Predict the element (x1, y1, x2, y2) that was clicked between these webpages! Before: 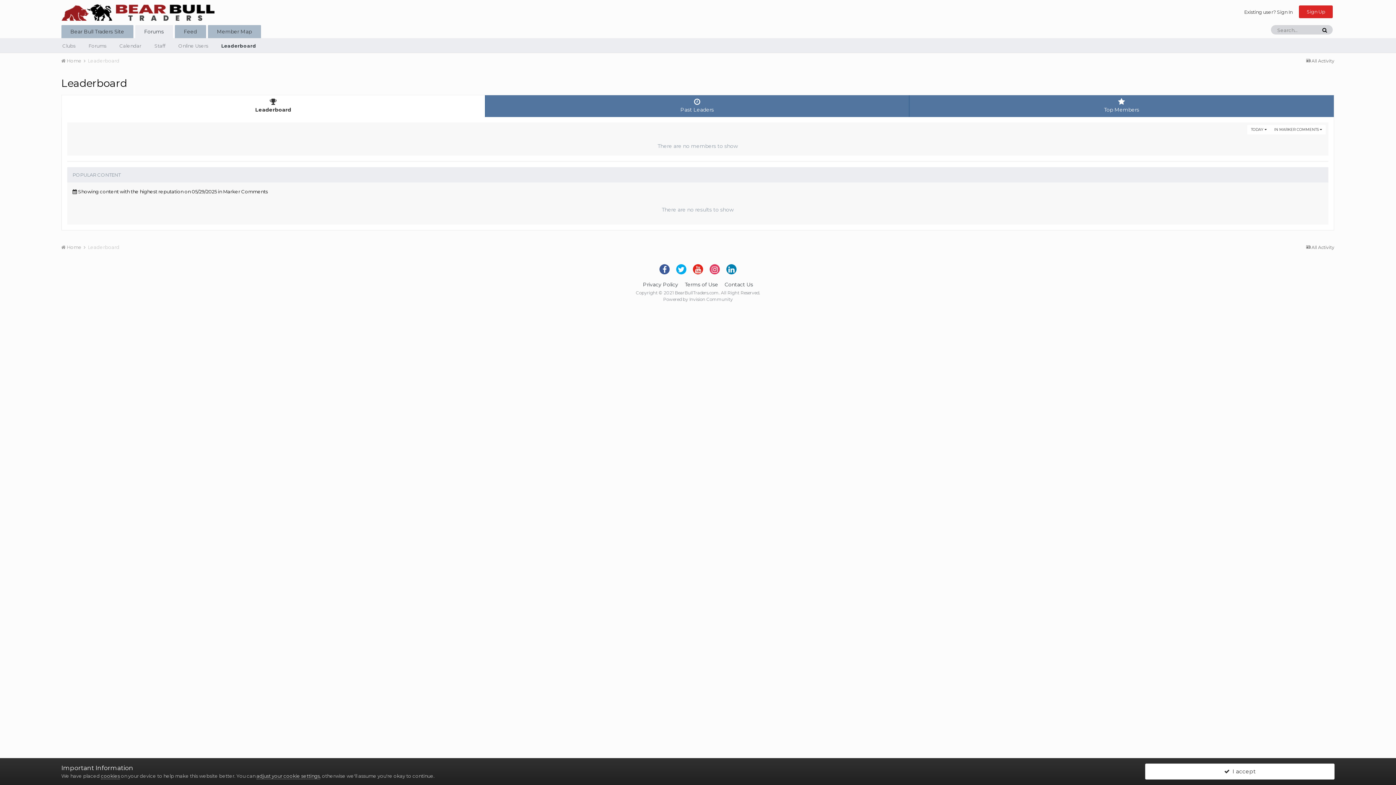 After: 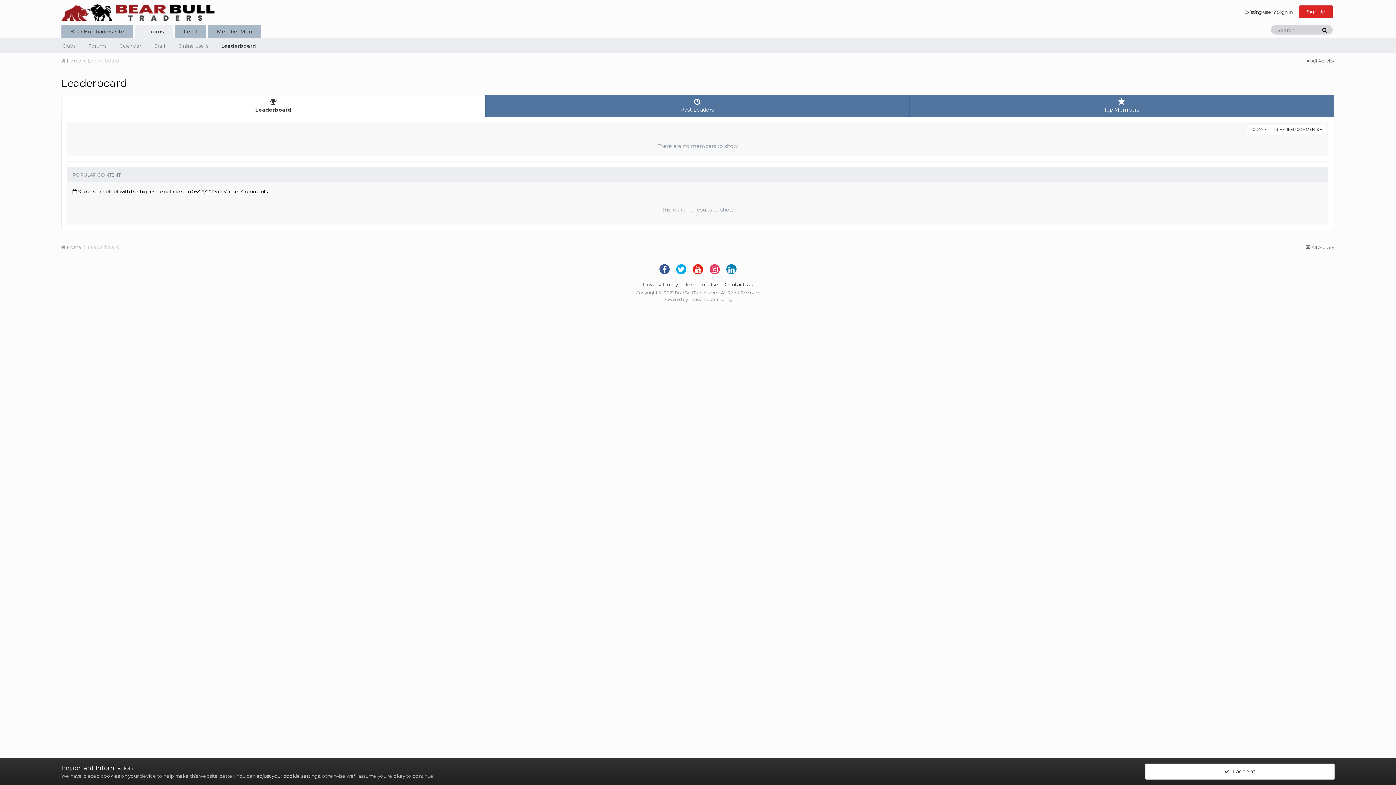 Action: label: Leaderboard bbox: (61, 95, 484, 117)